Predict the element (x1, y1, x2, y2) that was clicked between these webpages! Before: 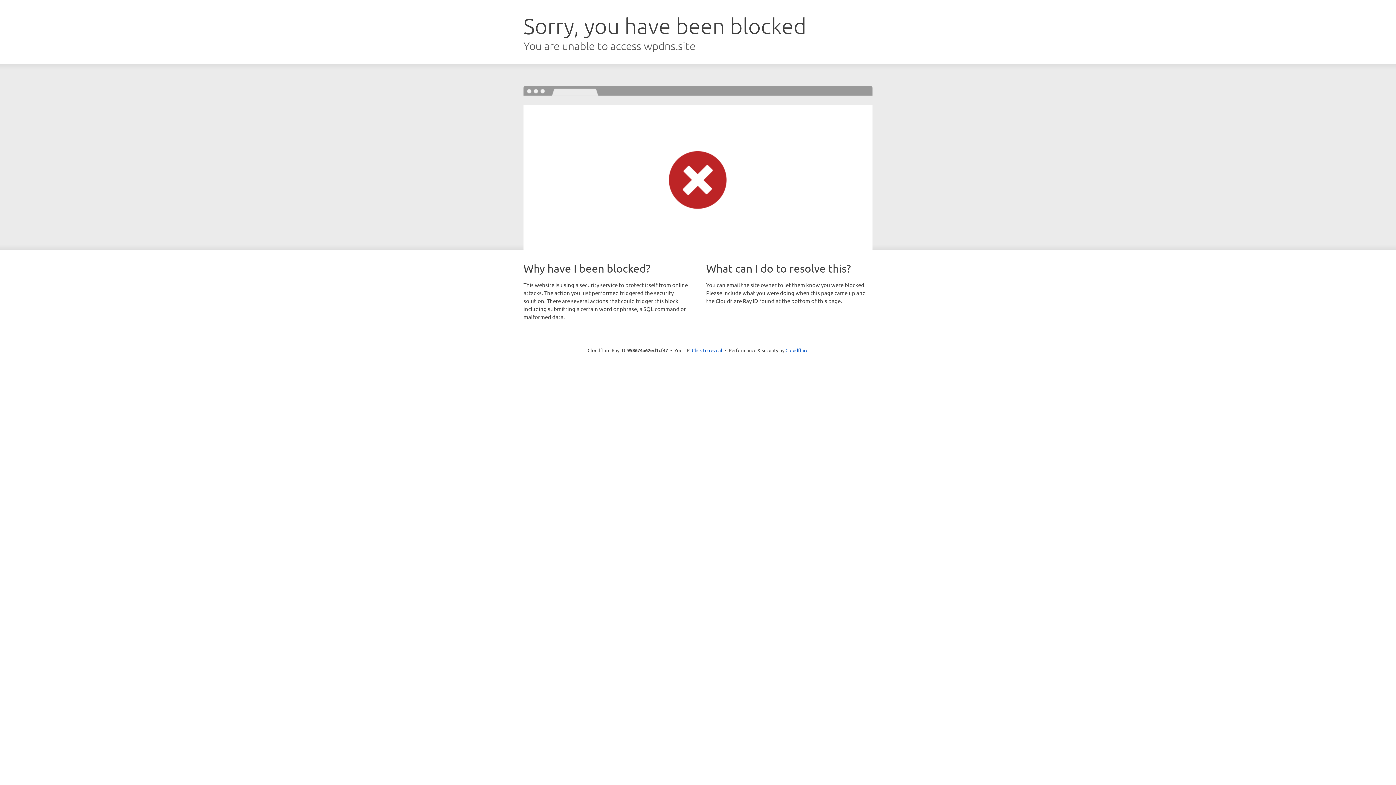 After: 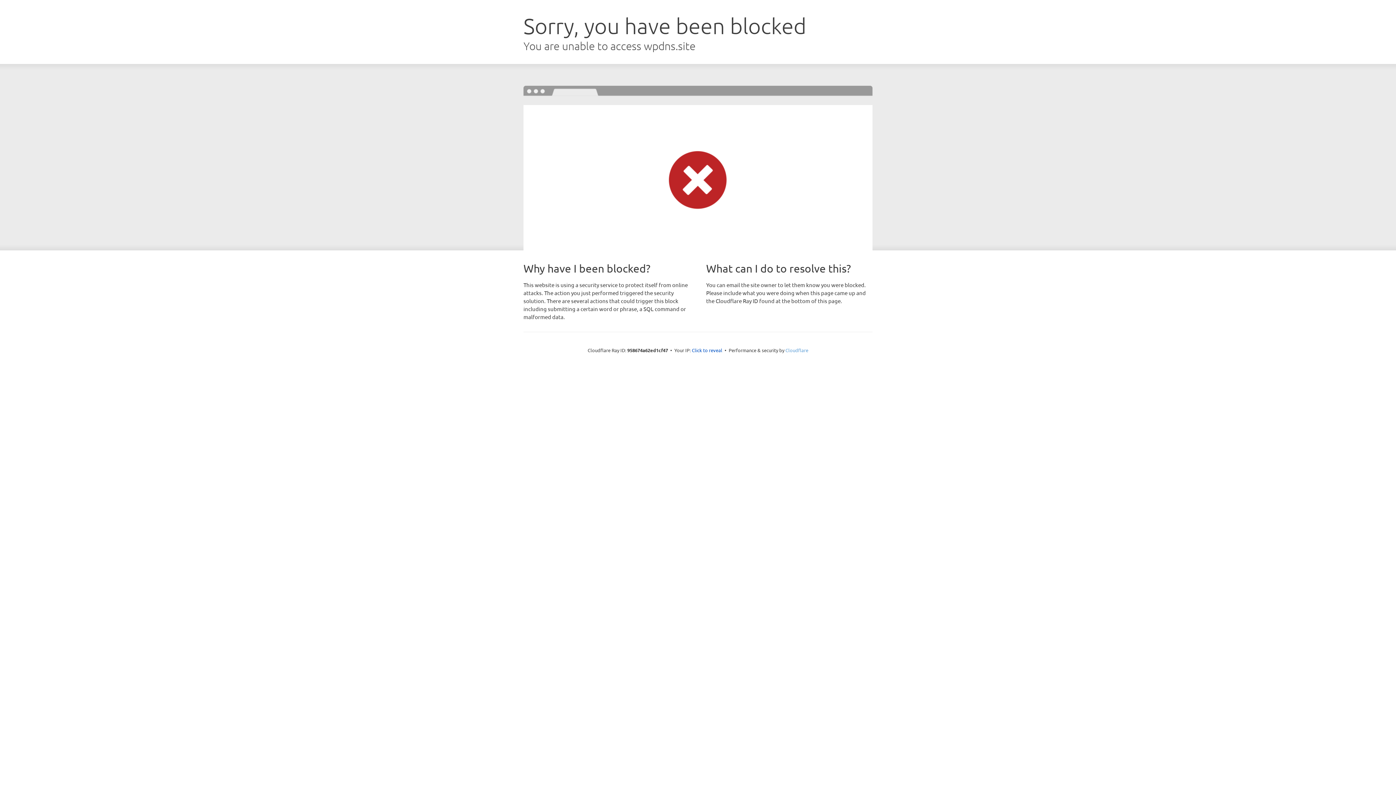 Action: bbox: (785, 347, 808, 353) label: Cloudflare